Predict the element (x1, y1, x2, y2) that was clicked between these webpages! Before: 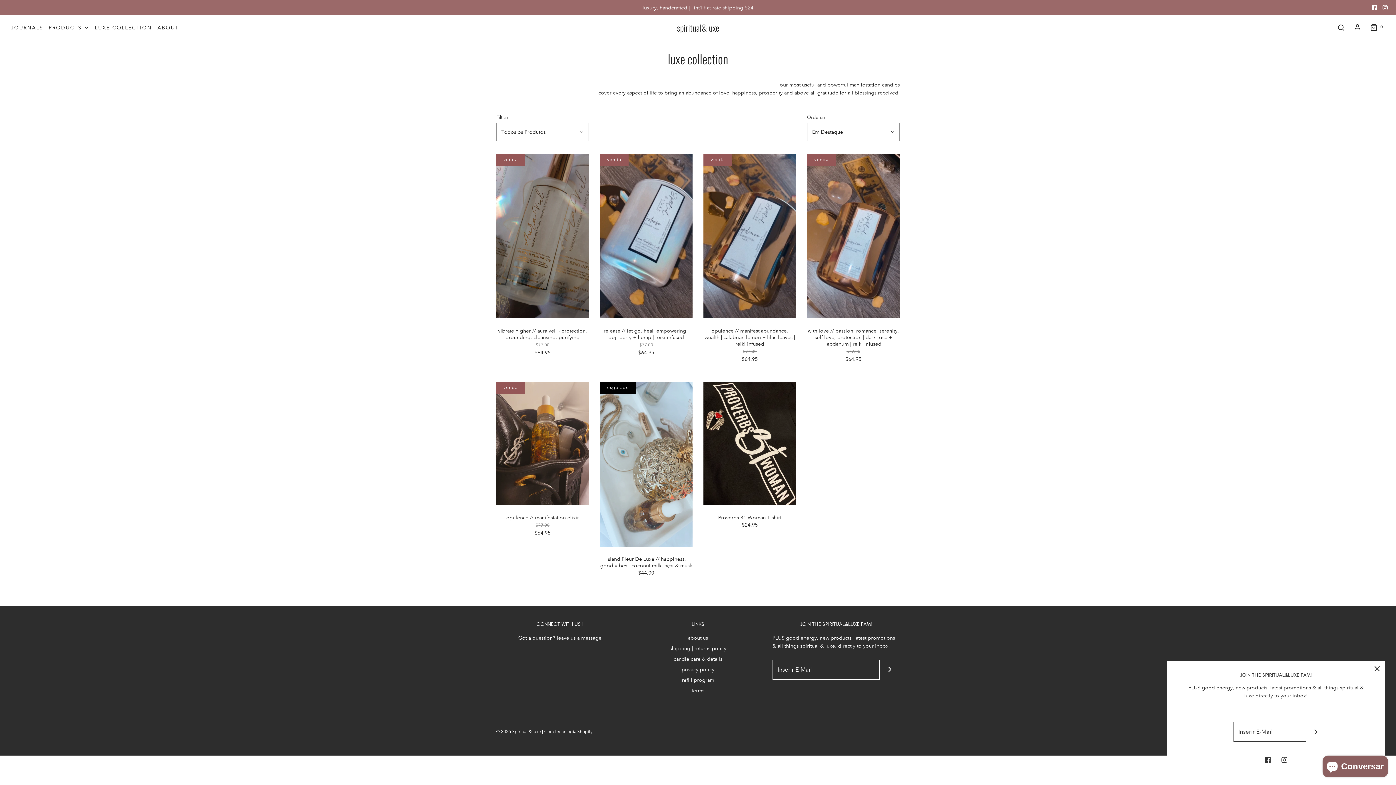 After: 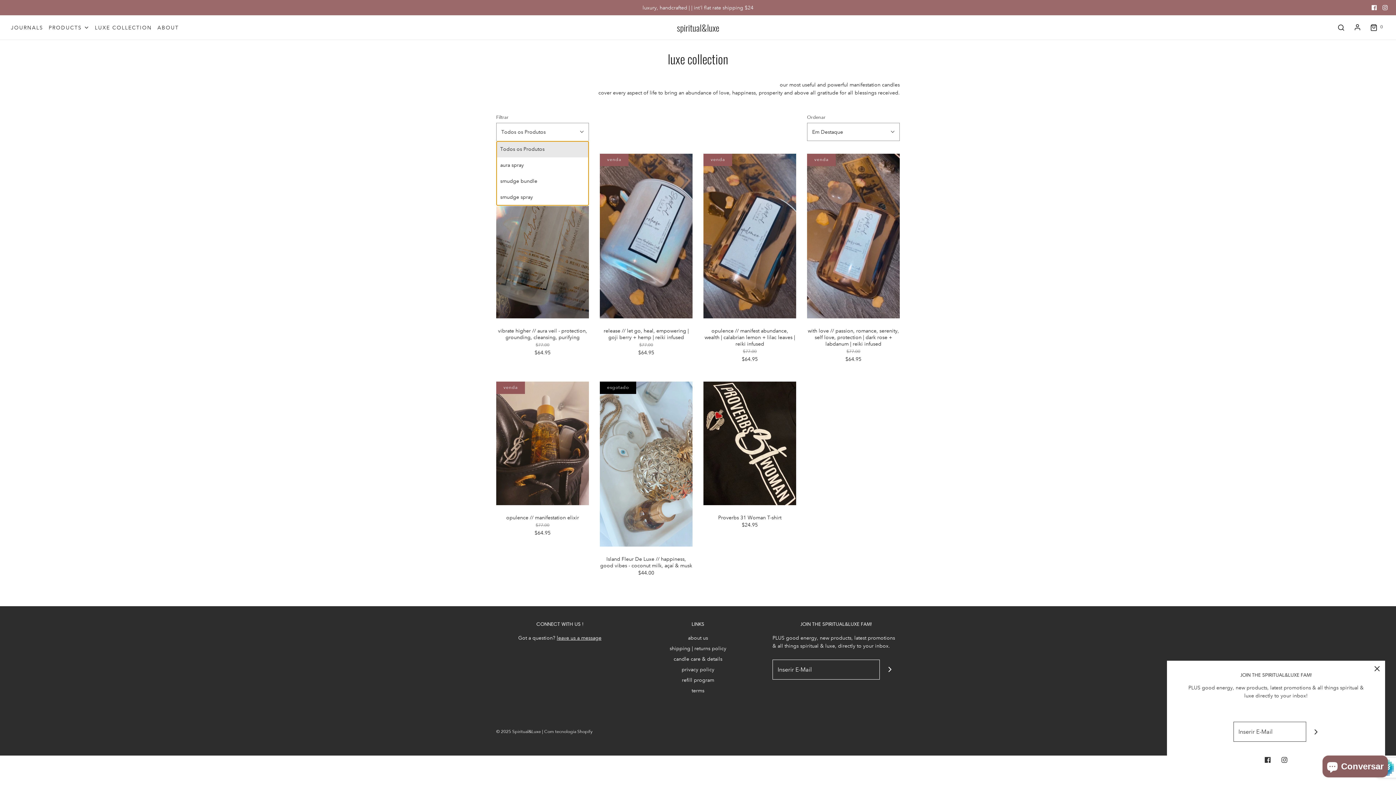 Action: label: Todos os Produtos bbox: (496, 122, 589, 141)